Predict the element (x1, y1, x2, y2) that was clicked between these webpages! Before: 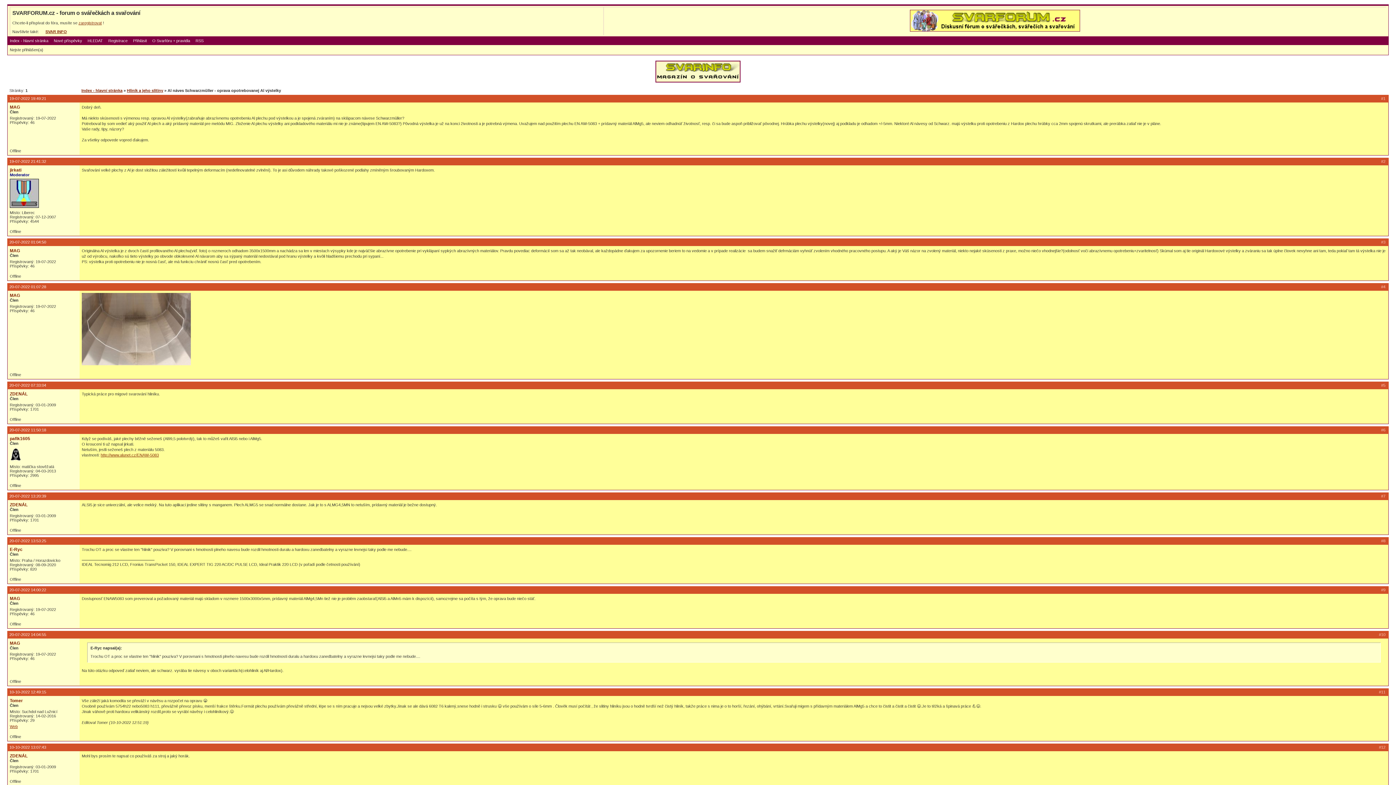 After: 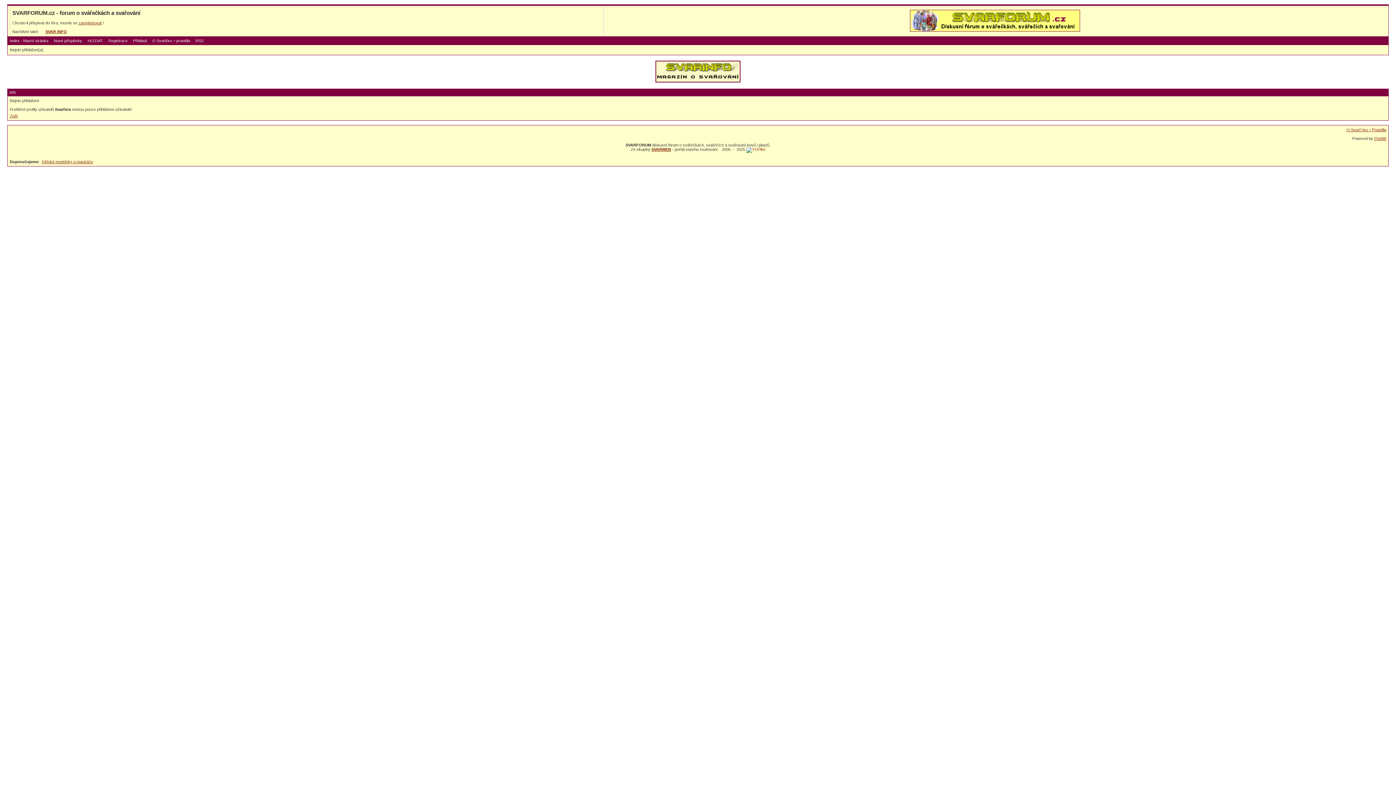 Action: bbox: (9, 436, 30, 441) label: pafik1605